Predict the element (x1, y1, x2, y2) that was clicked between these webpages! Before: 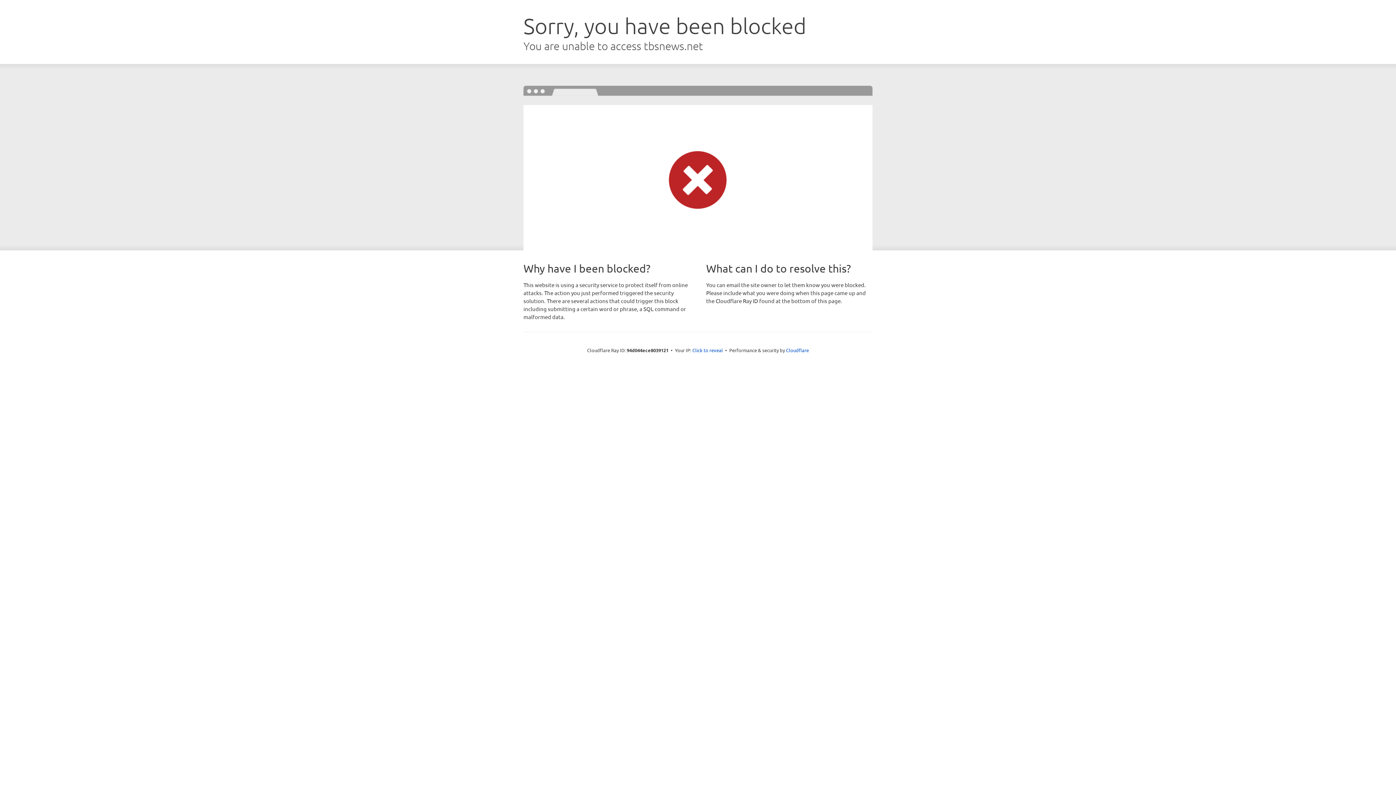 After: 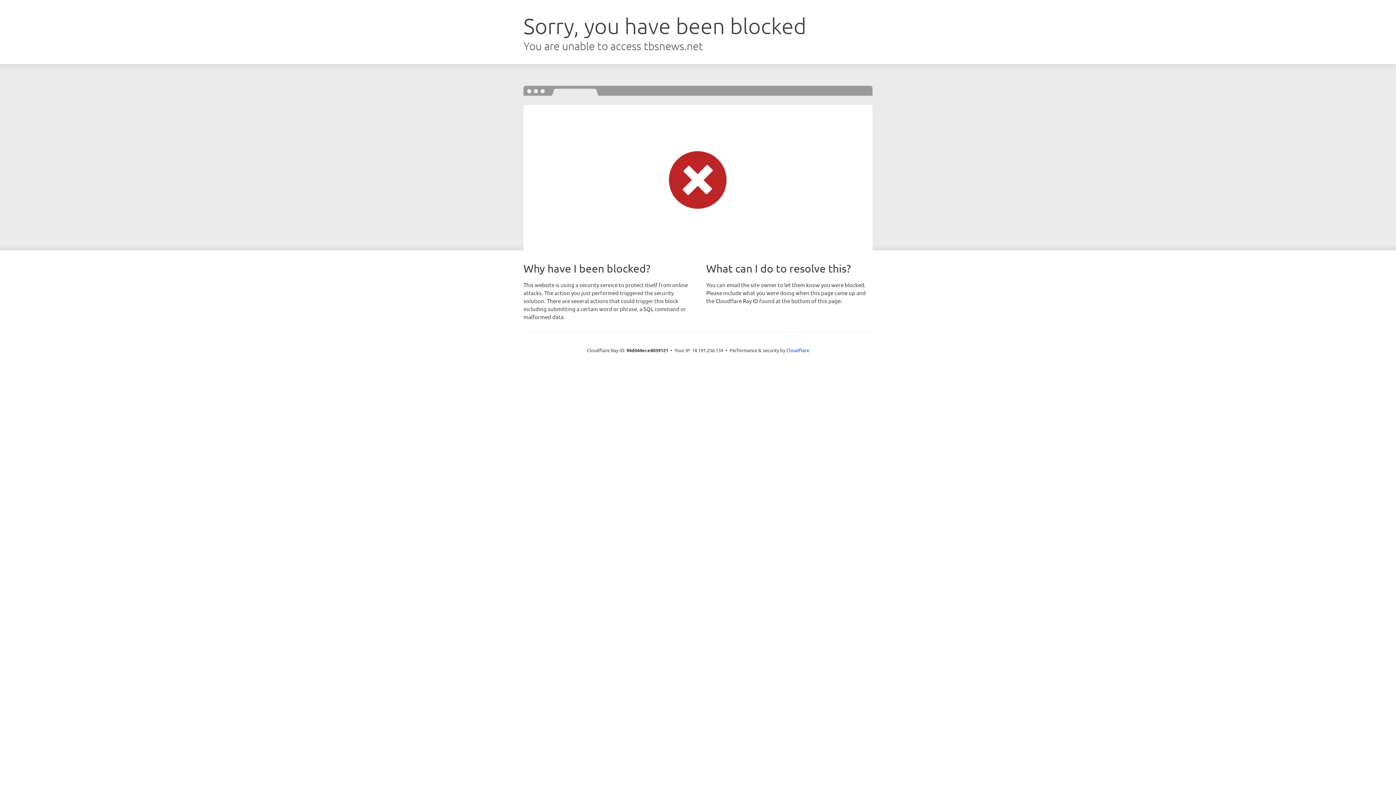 Action: bbox: (692, 346, 723, 353) label: Click to reveal